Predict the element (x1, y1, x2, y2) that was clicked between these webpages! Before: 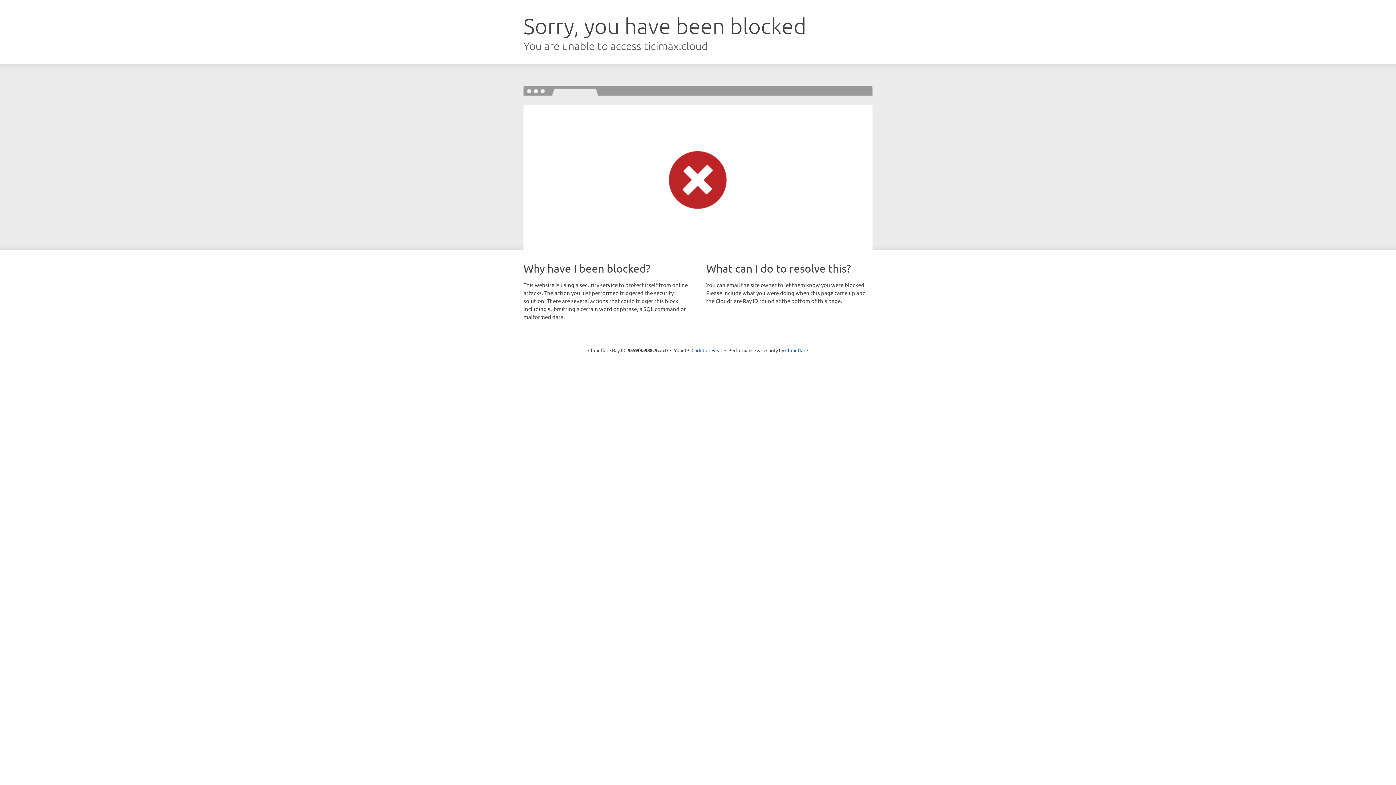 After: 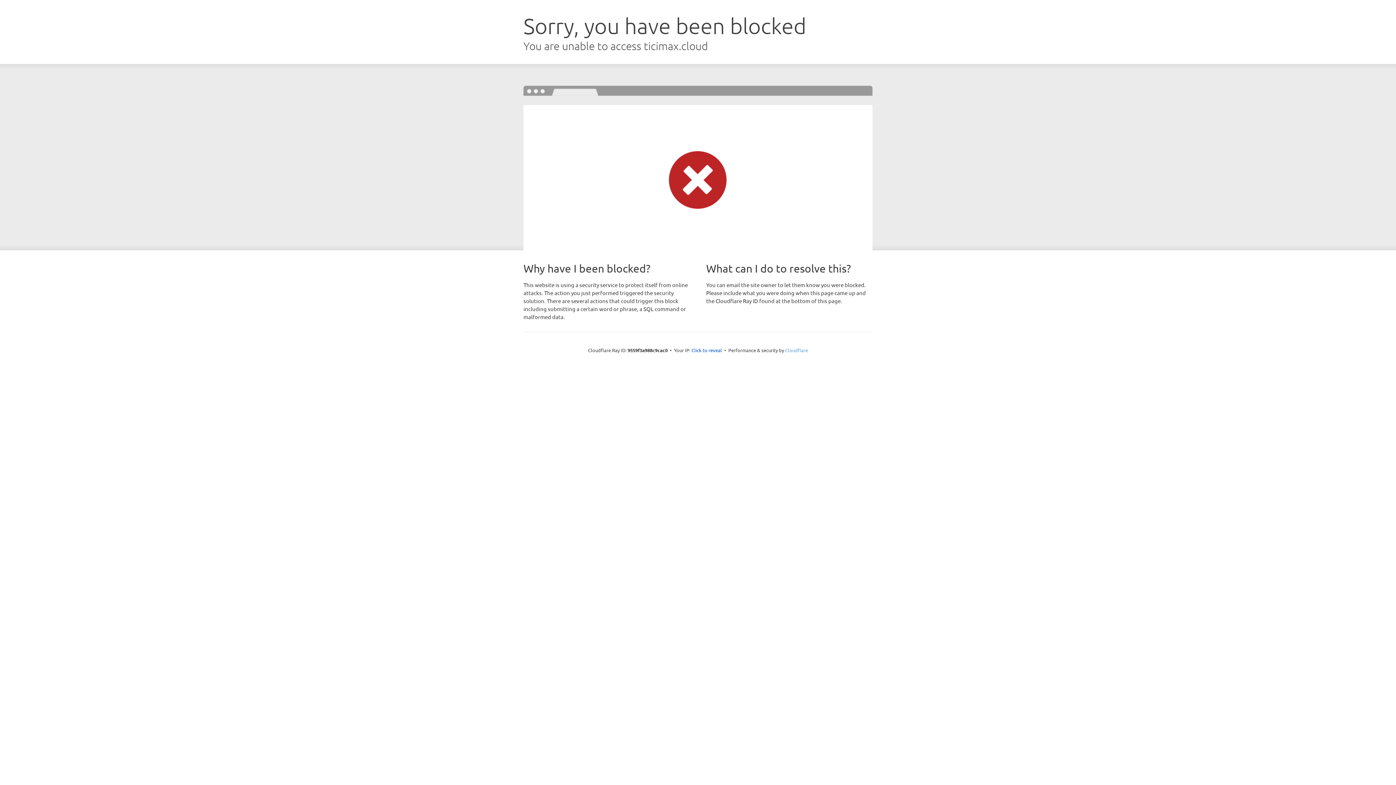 Action: label: Cloudflare bbox: (785, 347, 808, 353)